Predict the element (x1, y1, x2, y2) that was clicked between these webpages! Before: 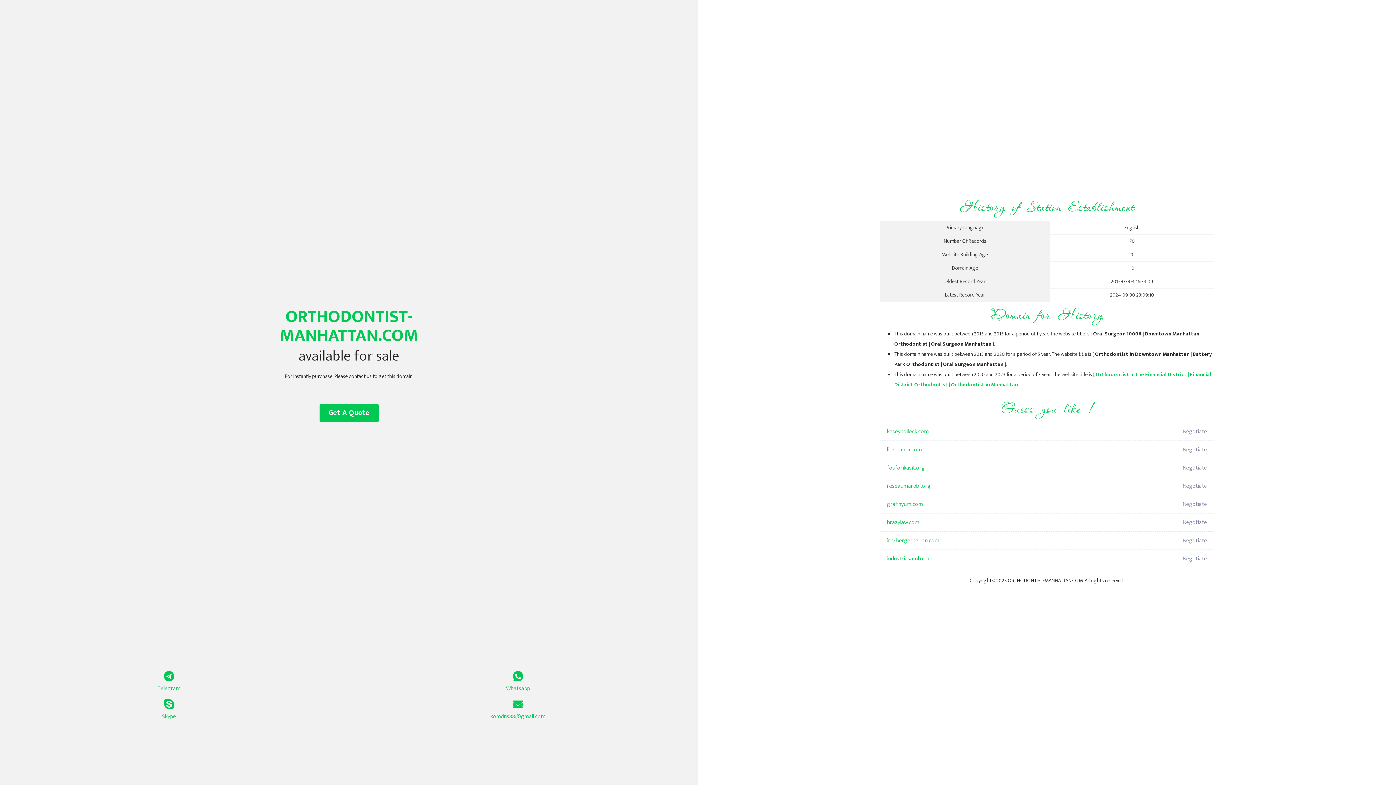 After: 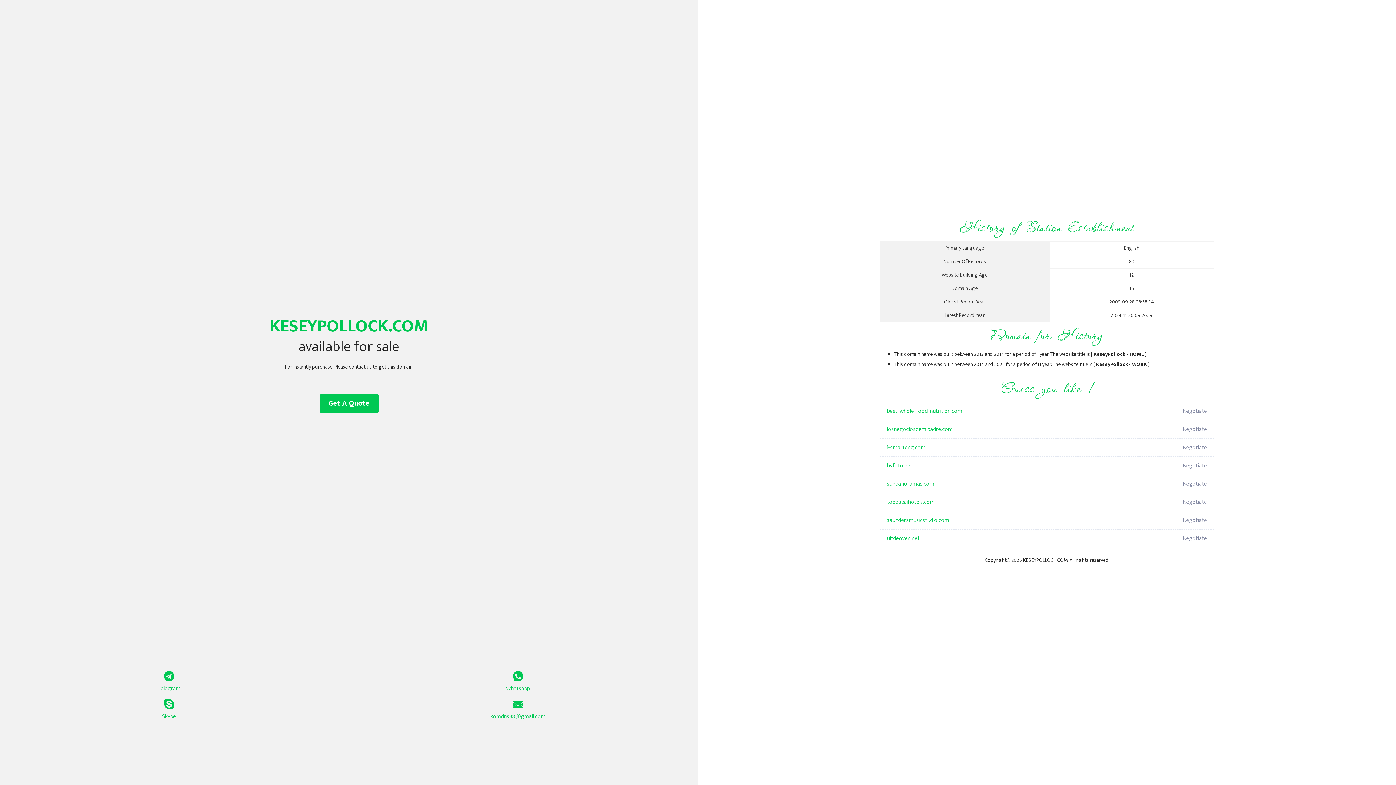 Action: label: keseypollock.com bbox: (887, 422, 1098, 441)